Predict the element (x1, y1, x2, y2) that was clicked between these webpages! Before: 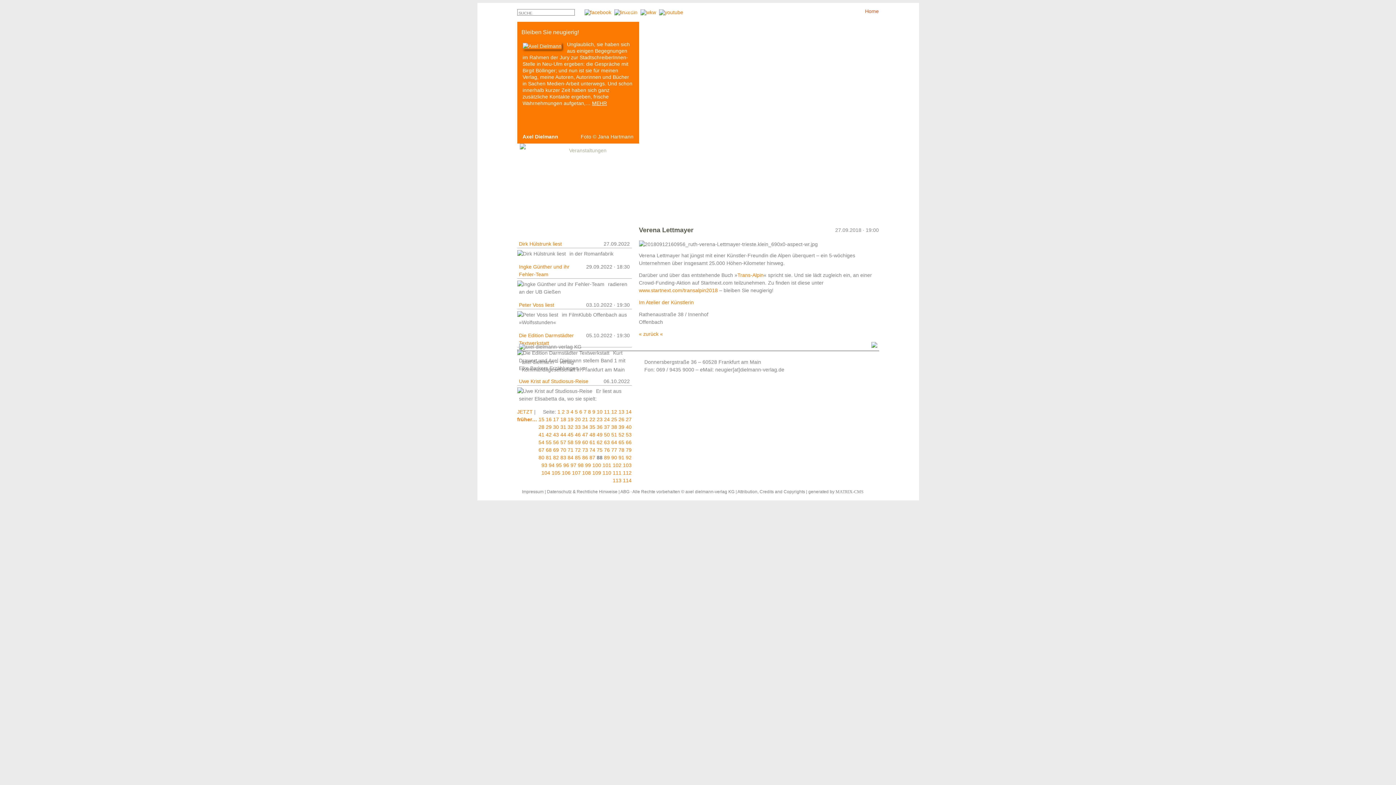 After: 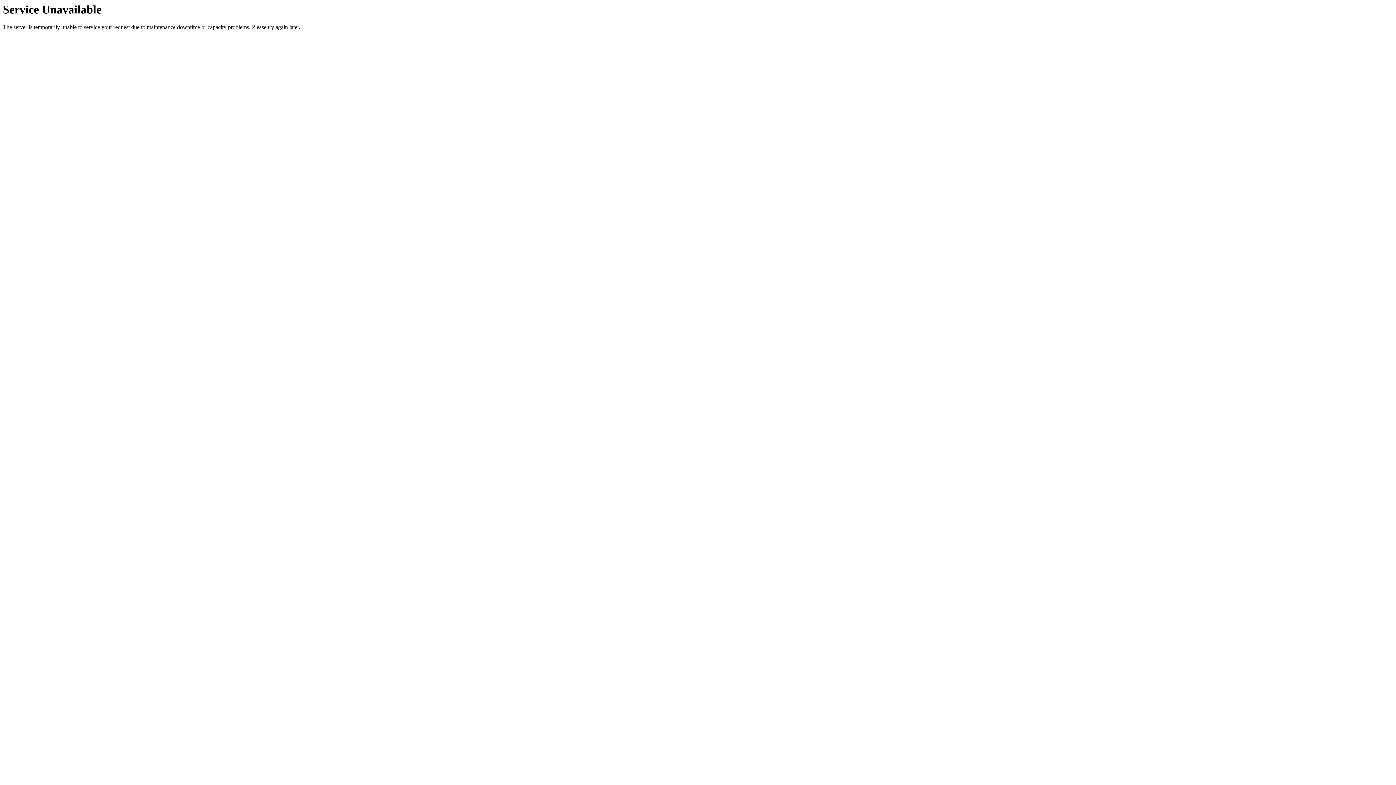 Action: bbox: (620, 489, 629, 494) label: ABG